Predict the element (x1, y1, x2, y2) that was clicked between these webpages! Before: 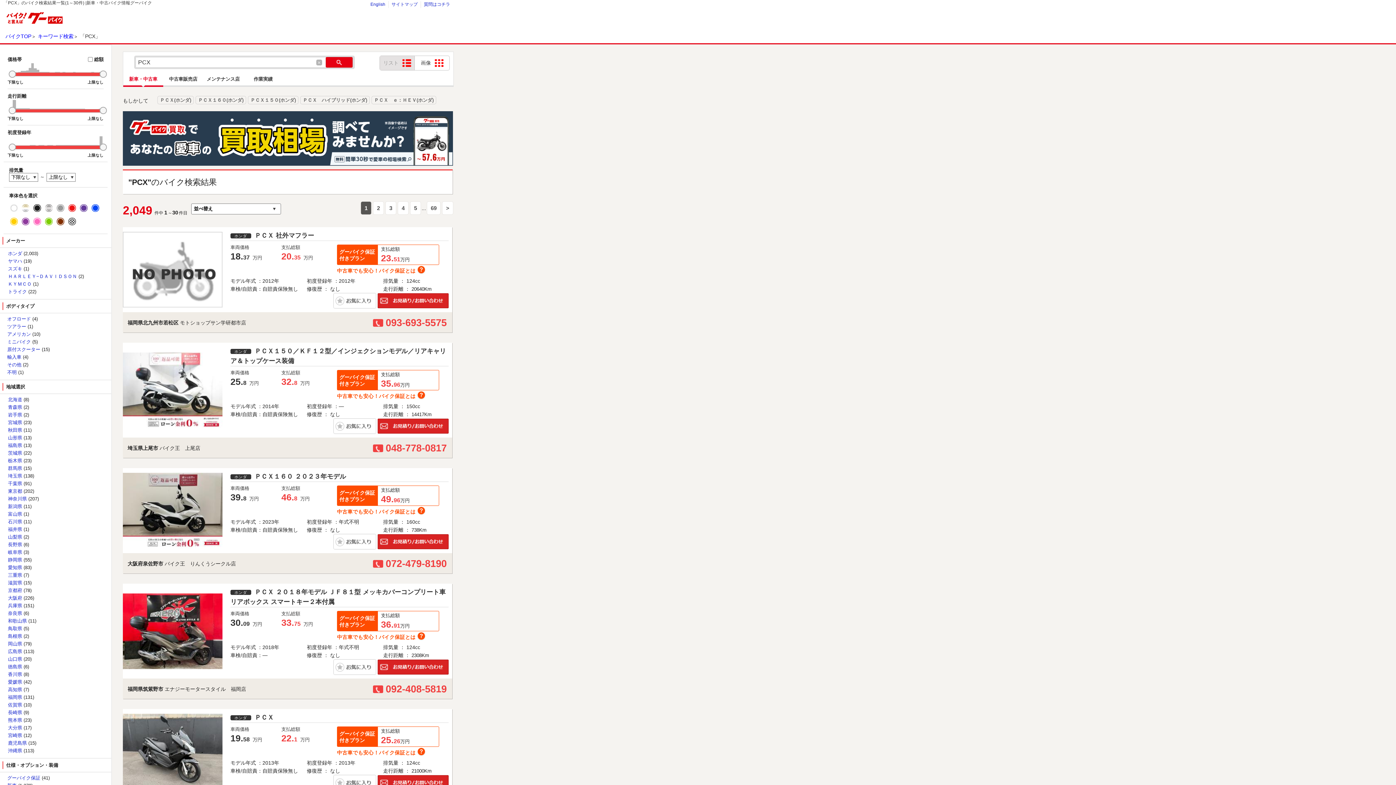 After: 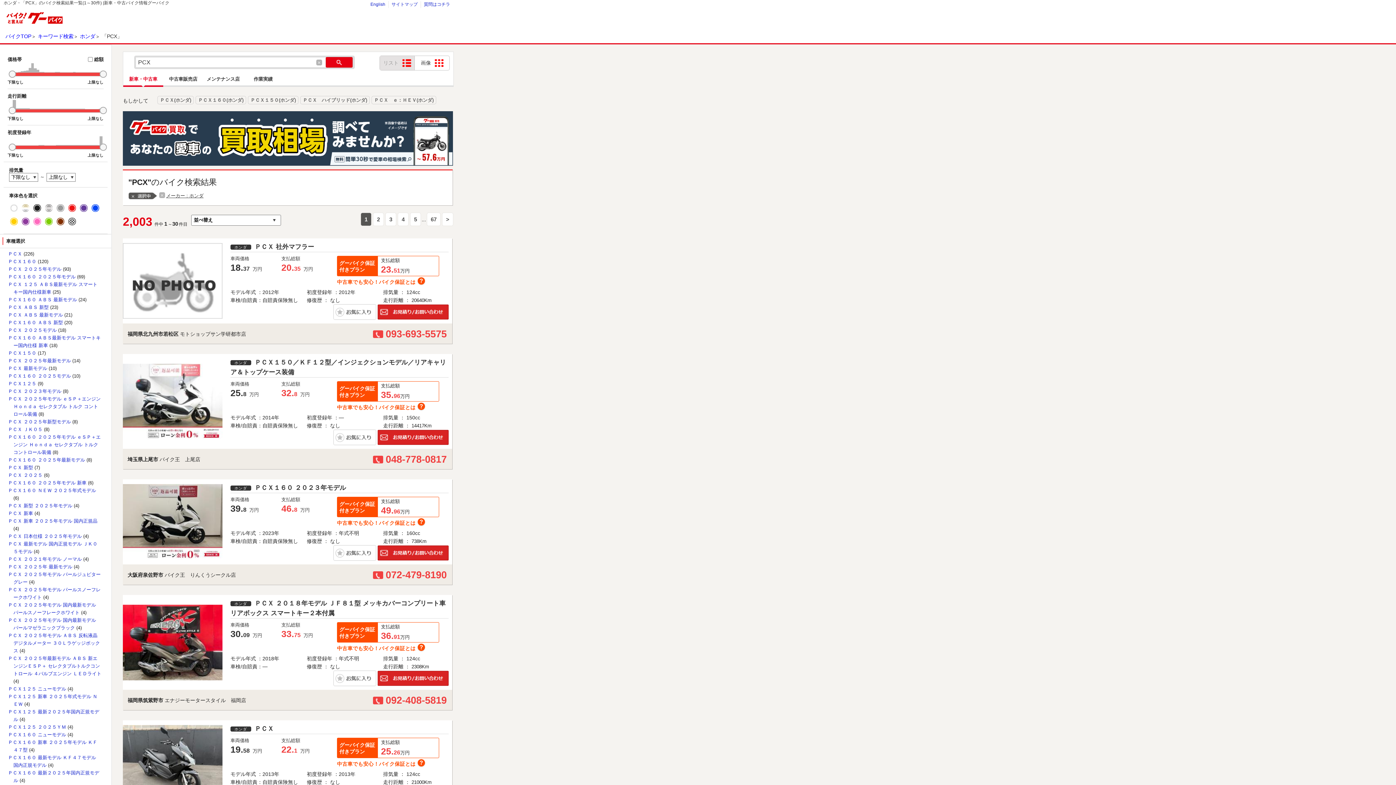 Action: label: ホンダ bbox: (8, 250, 22, 256)